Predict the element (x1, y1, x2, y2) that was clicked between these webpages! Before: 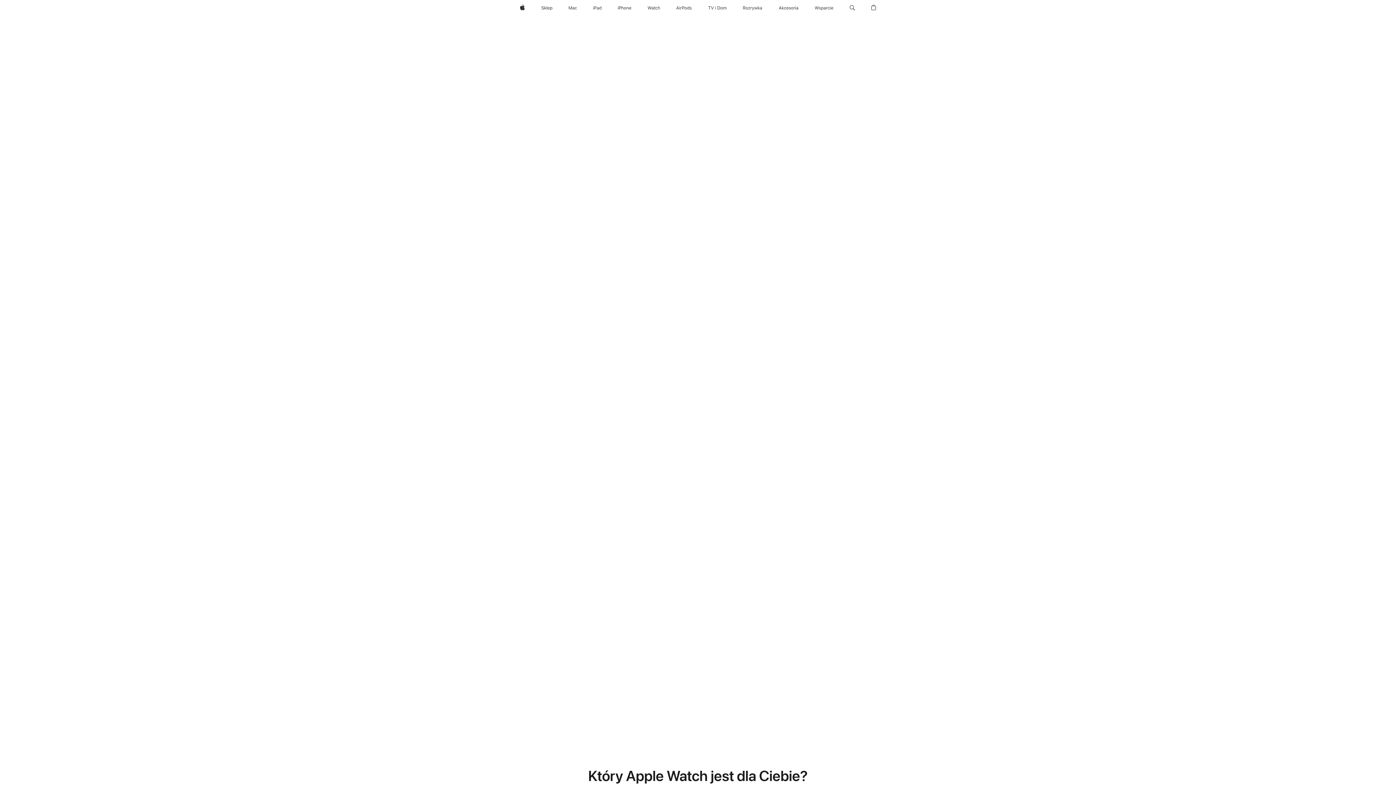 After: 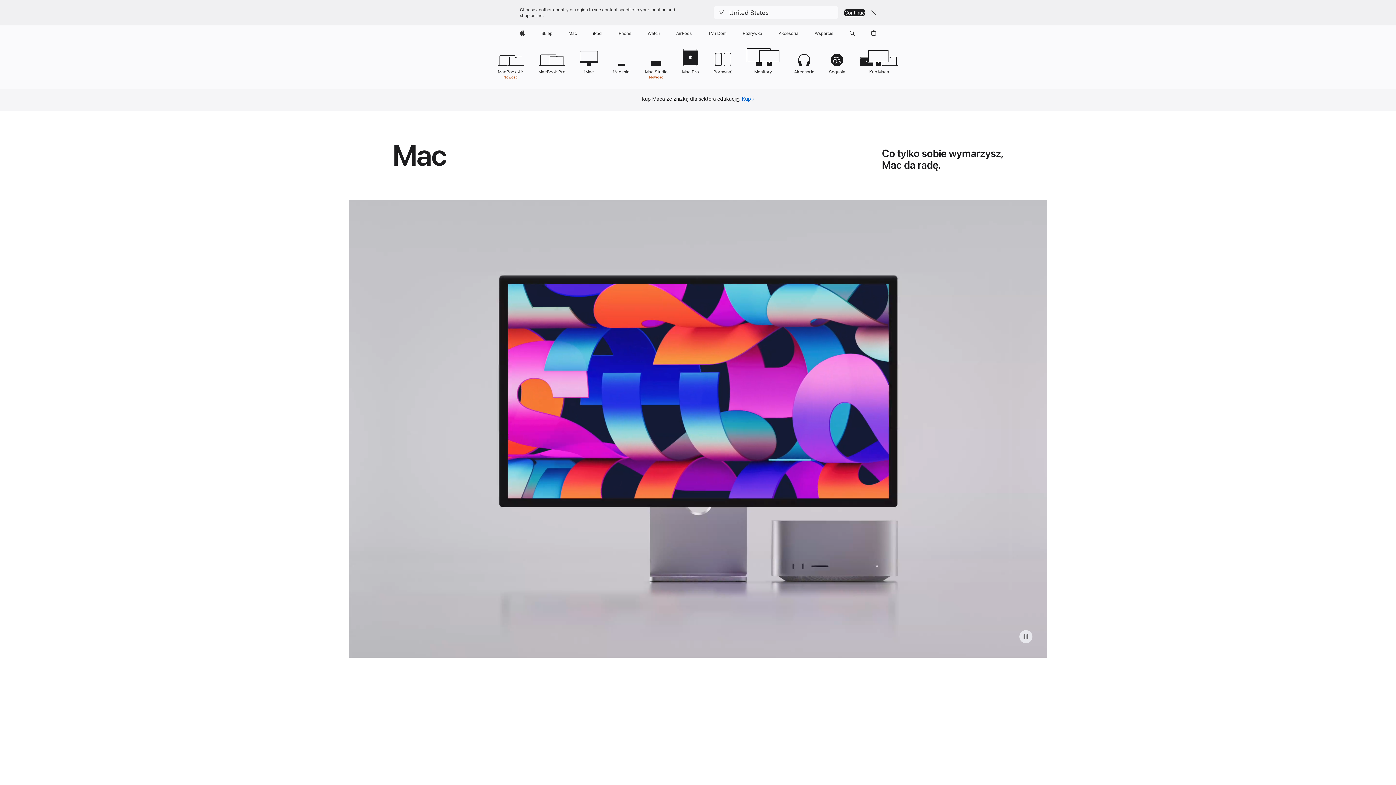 Action: label: Mac bbox: (565, 0, 580, 16)